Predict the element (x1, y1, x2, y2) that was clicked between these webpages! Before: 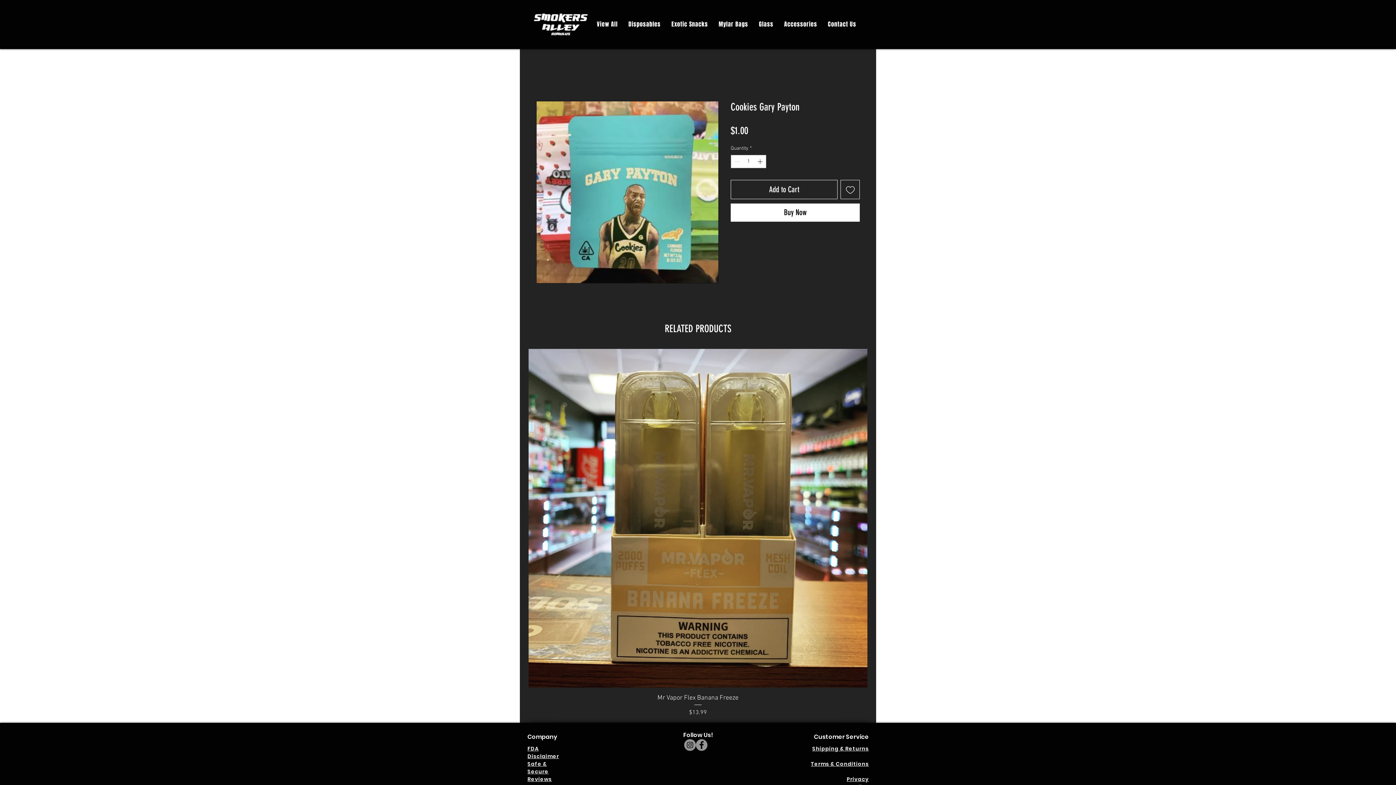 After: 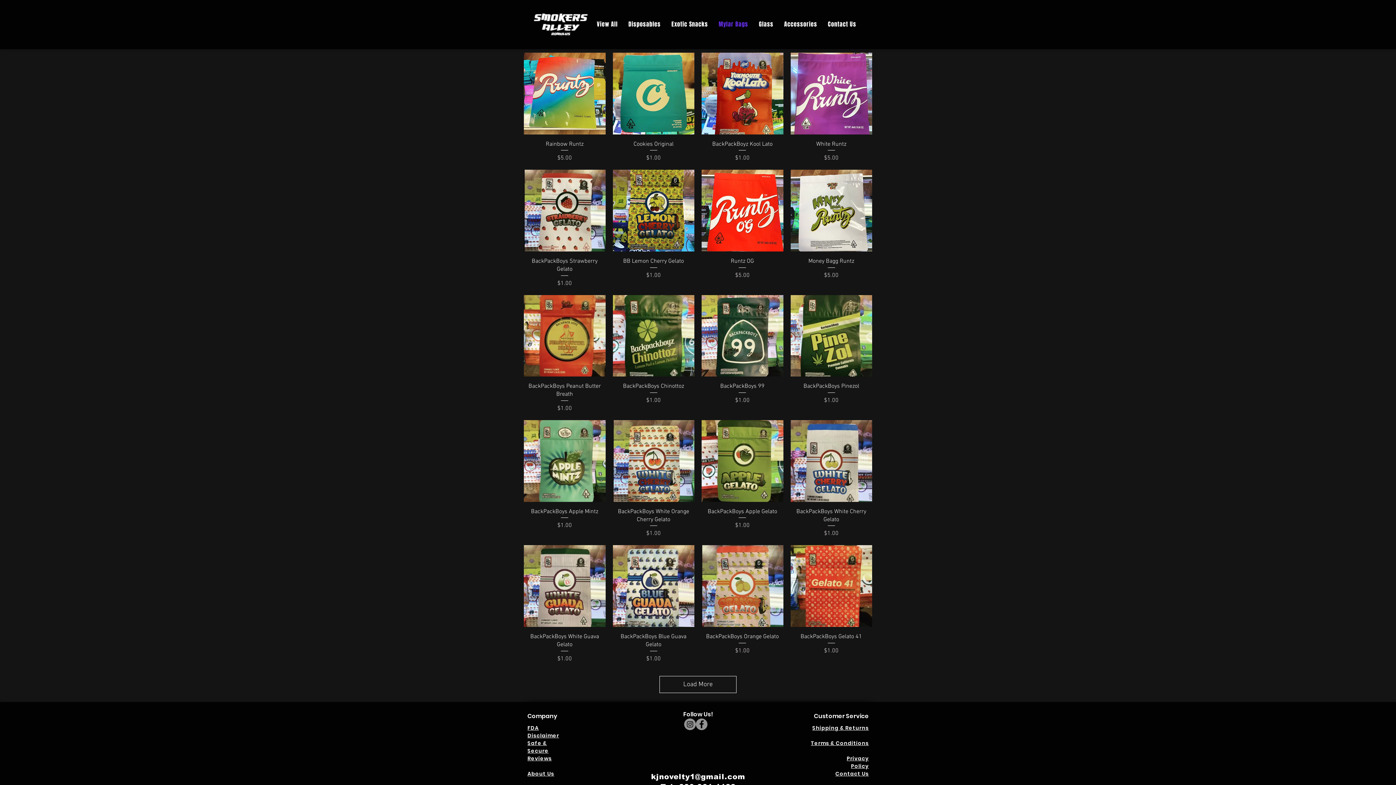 Action: label: Mylar Bags bbox: (713, 19, 753, 29)